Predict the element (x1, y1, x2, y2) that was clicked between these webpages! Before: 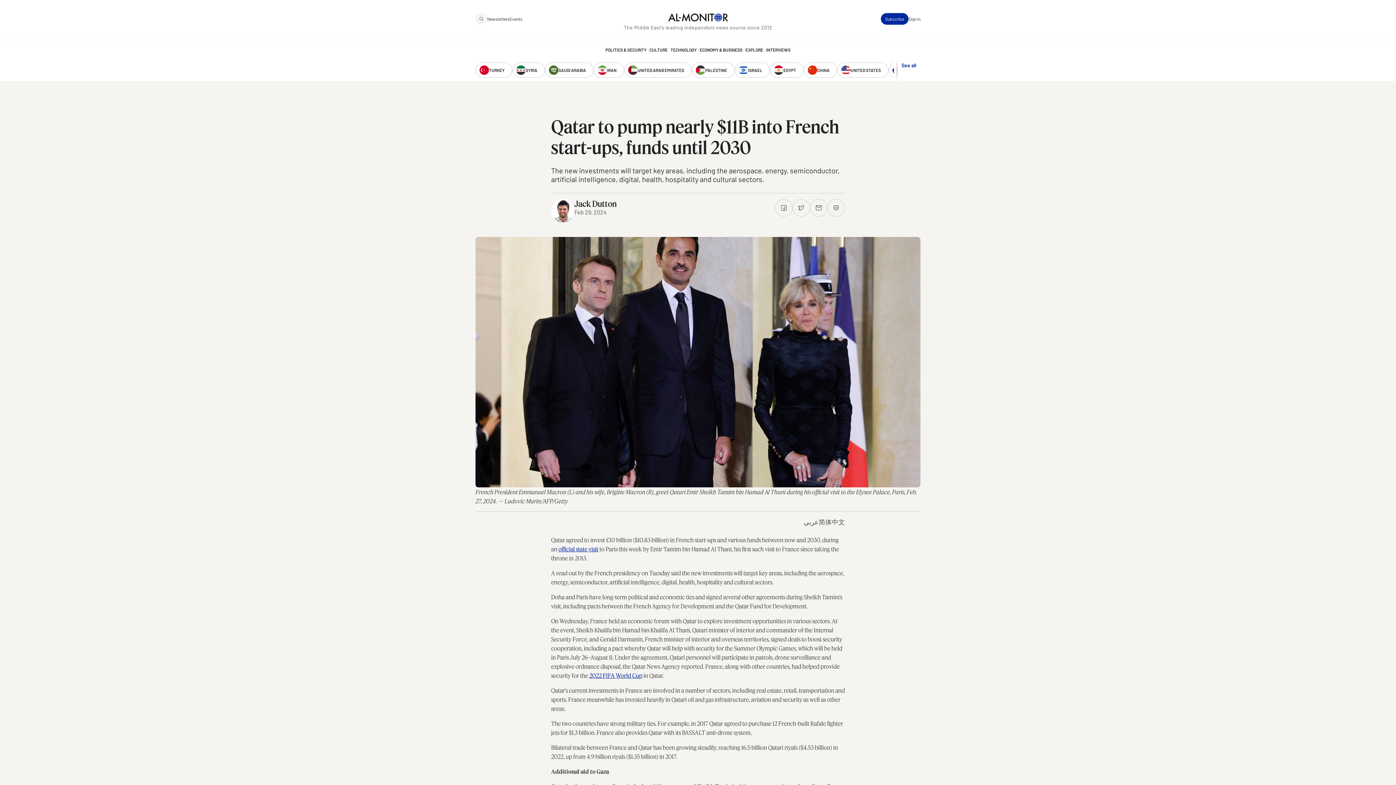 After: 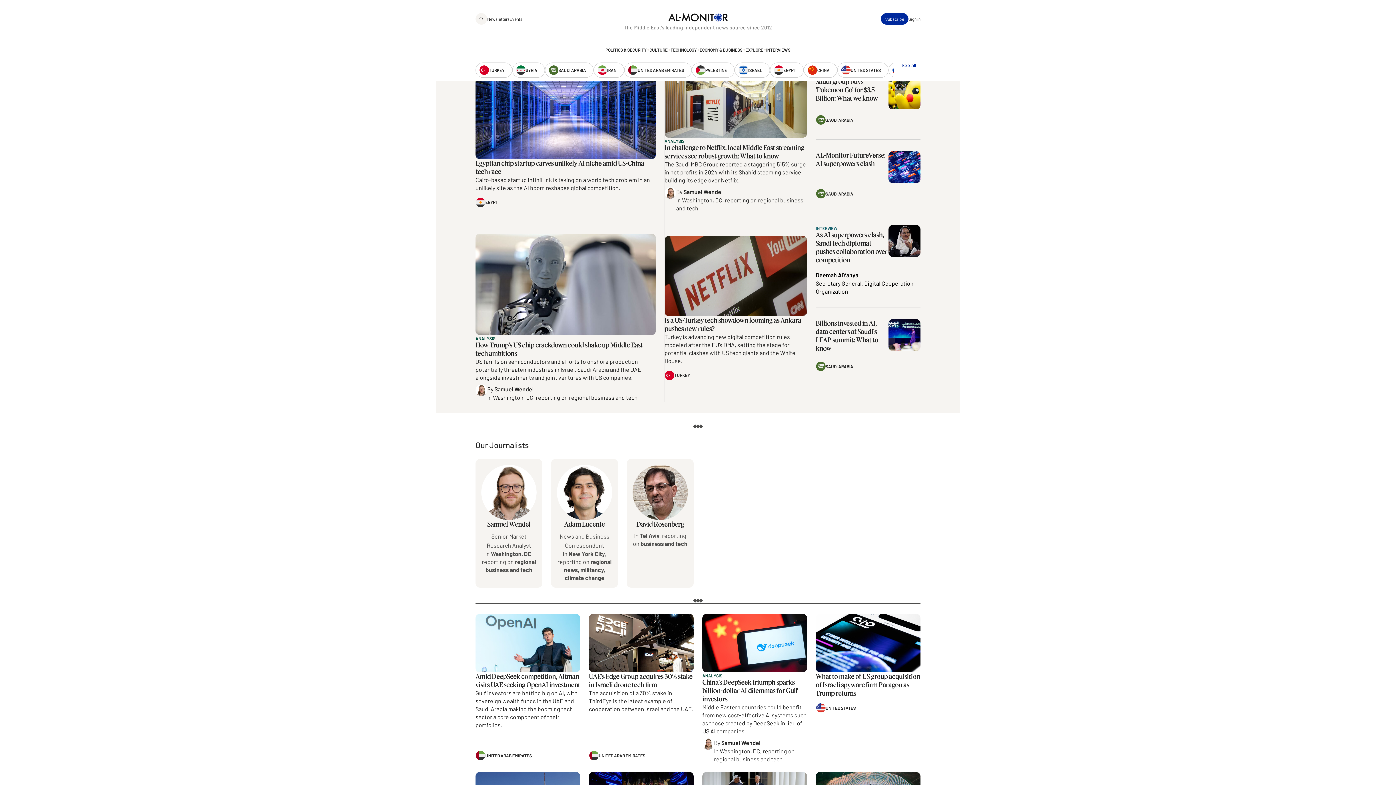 Action: bbox: (670, 47, 696, 51) label: TECHNOLOGY